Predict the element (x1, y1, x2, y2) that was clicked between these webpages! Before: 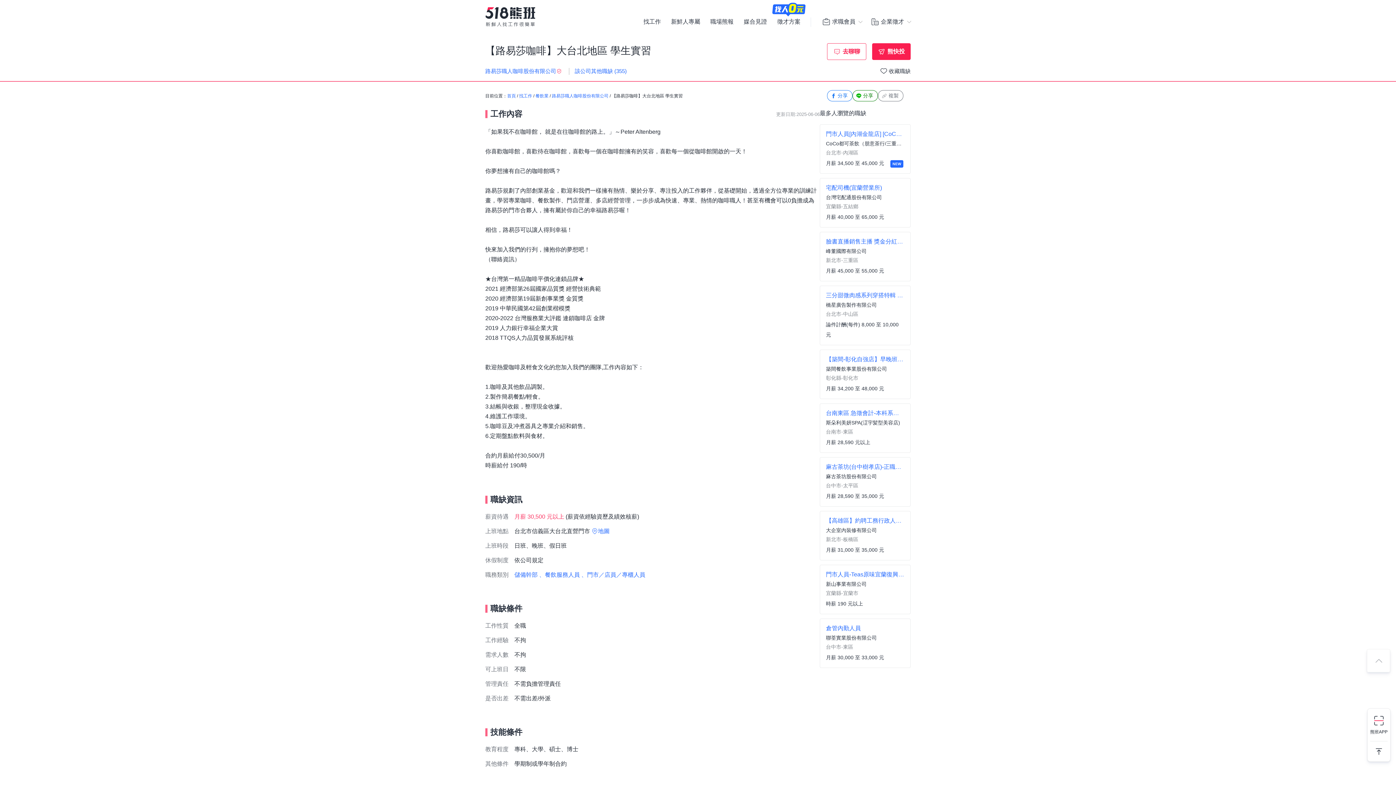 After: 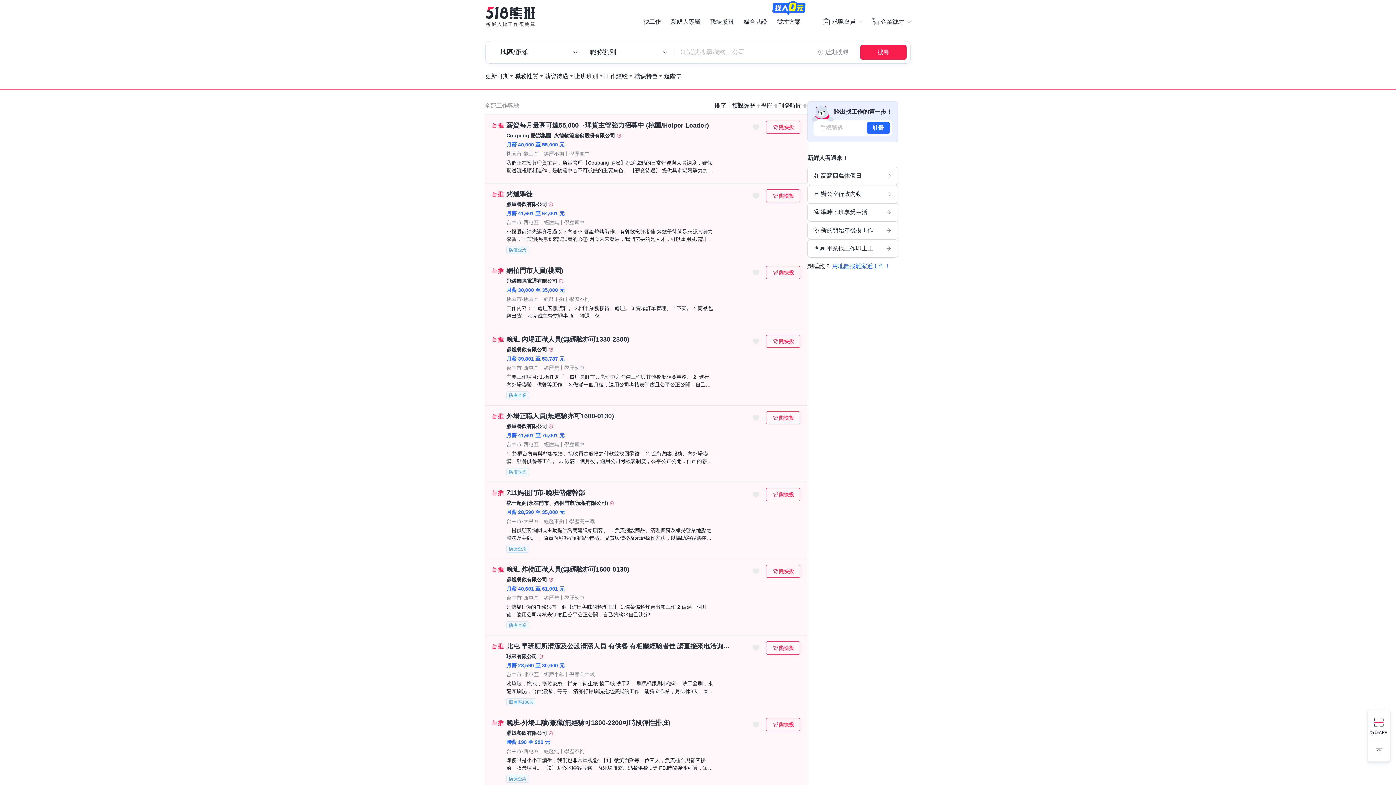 Action: label: 找工作 bbox: (519, 93, 532, 98)